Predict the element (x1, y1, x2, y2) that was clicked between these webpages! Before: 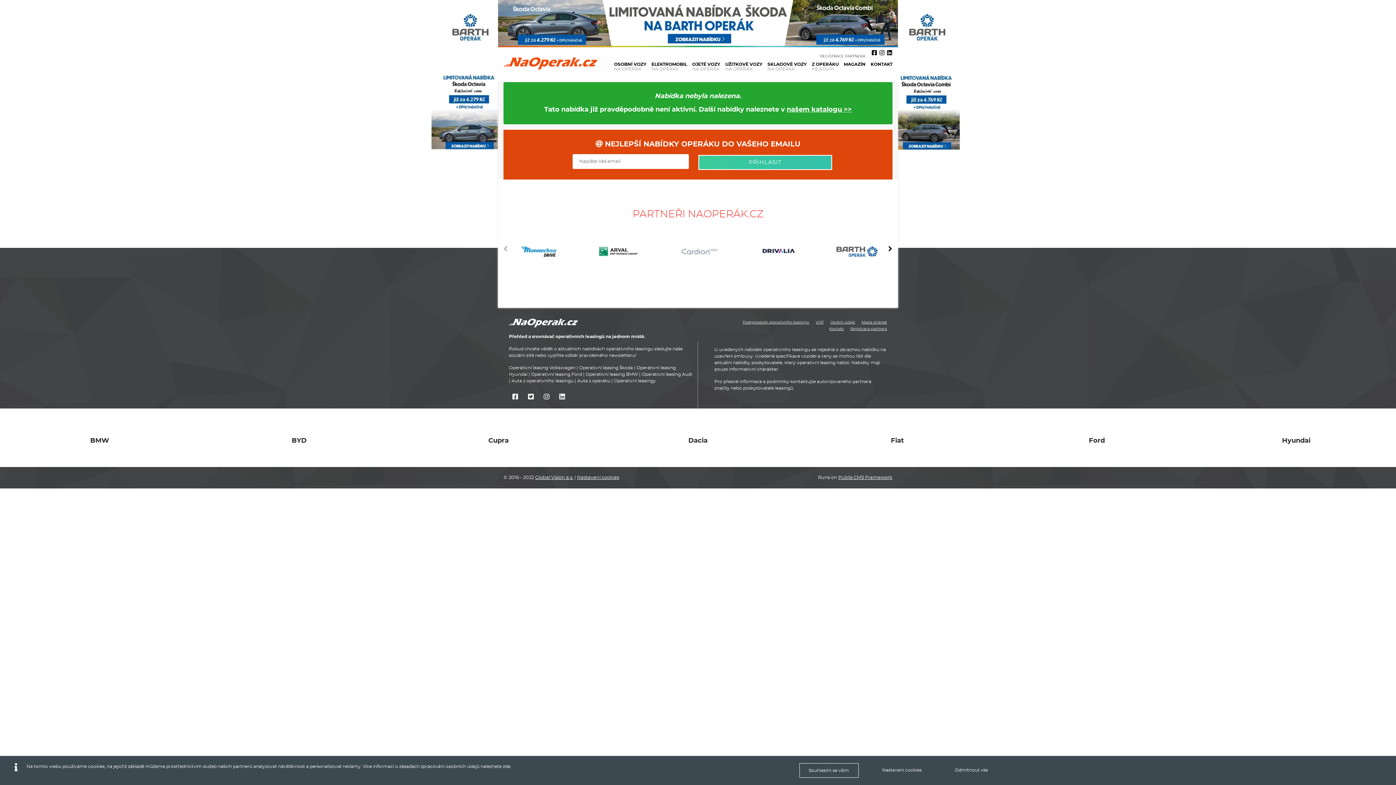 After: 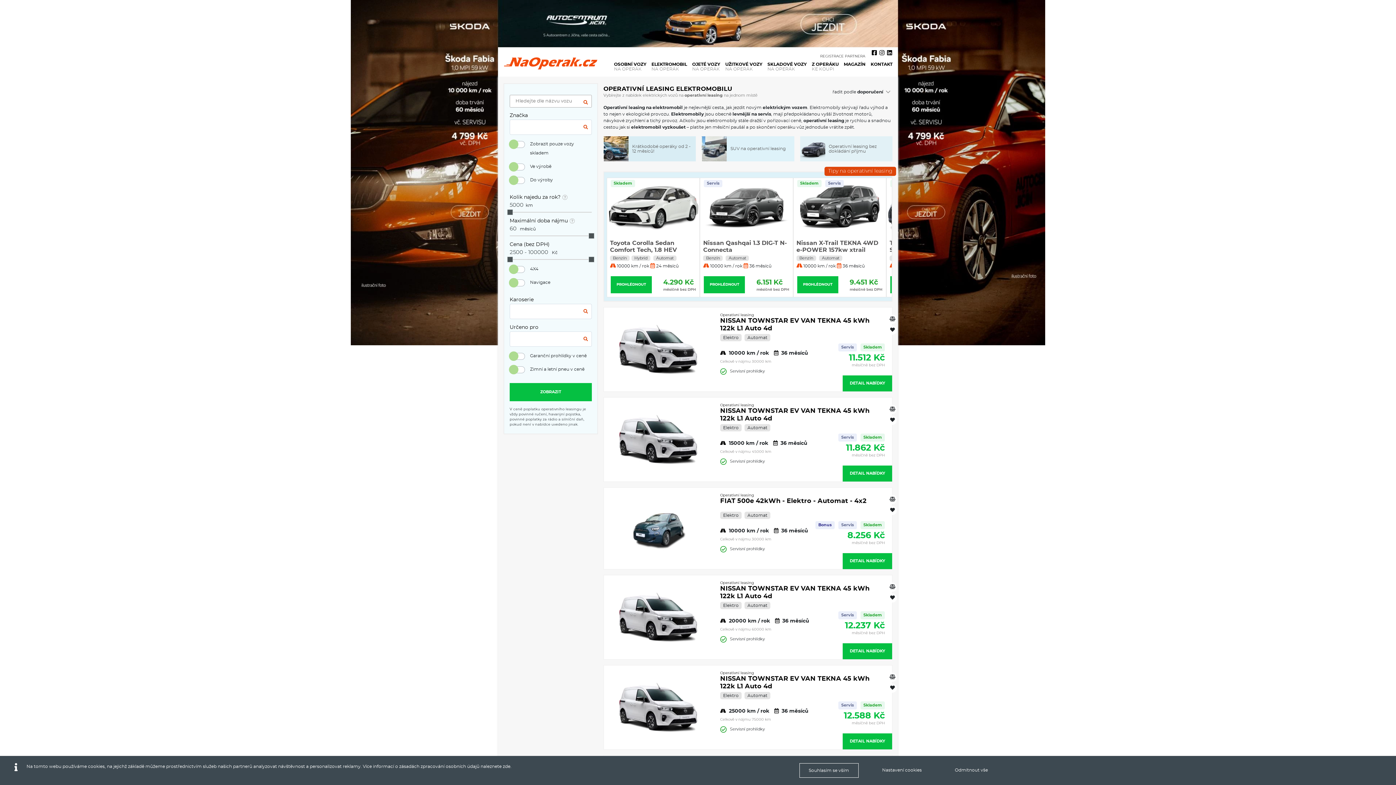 Action: label: ELEKTROMOBIL
NA OPERÁK bbox: (651, 61, 687, 67)